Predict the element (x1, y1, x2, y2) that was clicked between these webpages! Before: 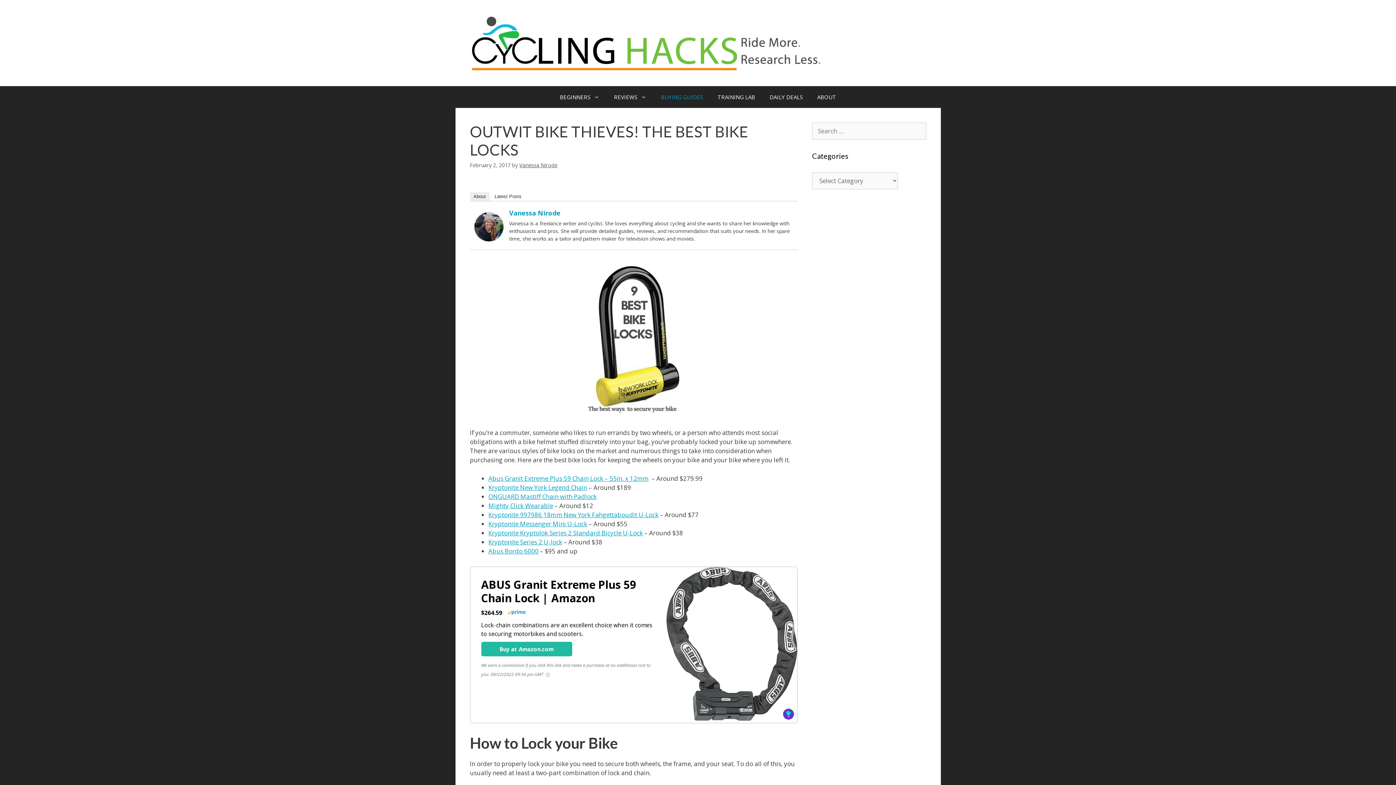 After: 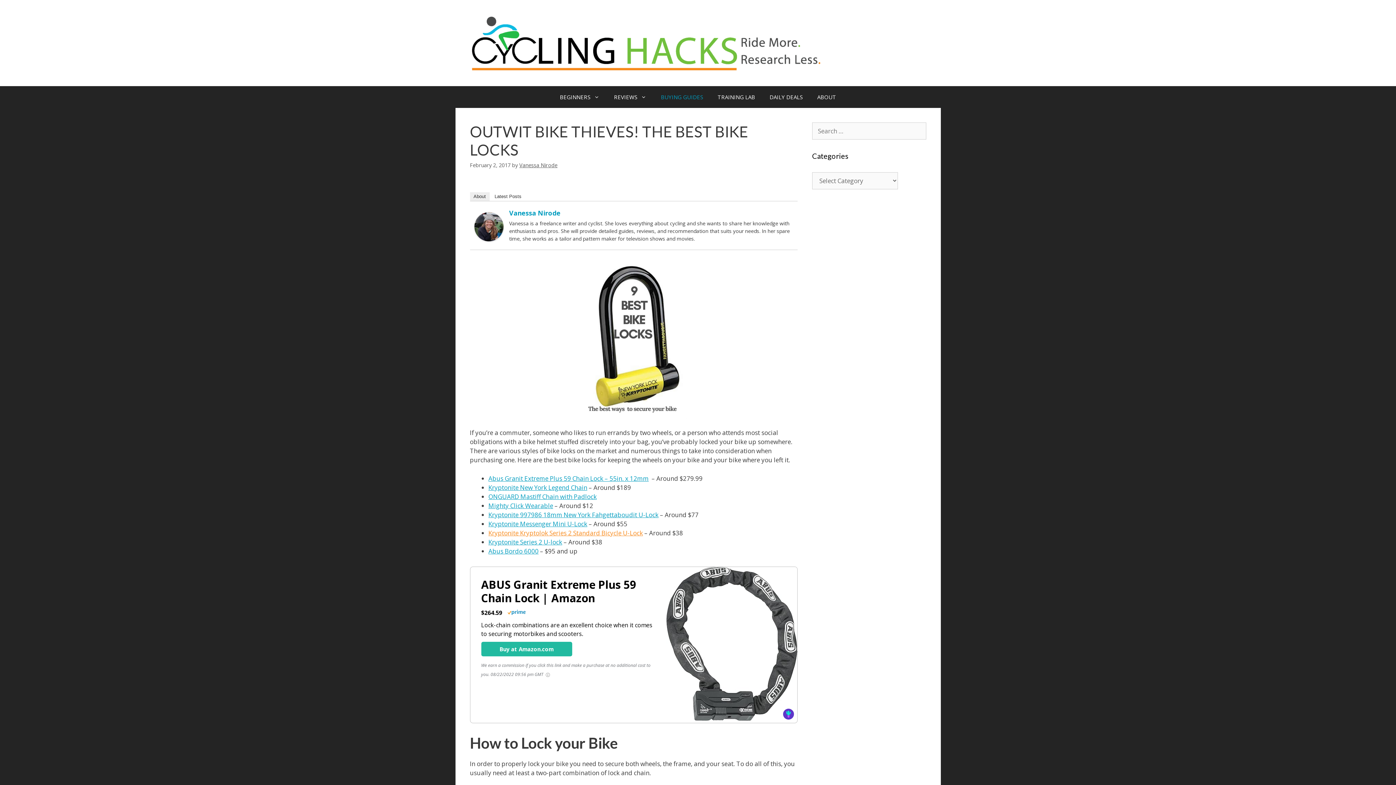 Action: label: Kryptonite Kryptolok Series 2 Standard Bicycle U-Lock bbox: (488, 529, 643, 537)